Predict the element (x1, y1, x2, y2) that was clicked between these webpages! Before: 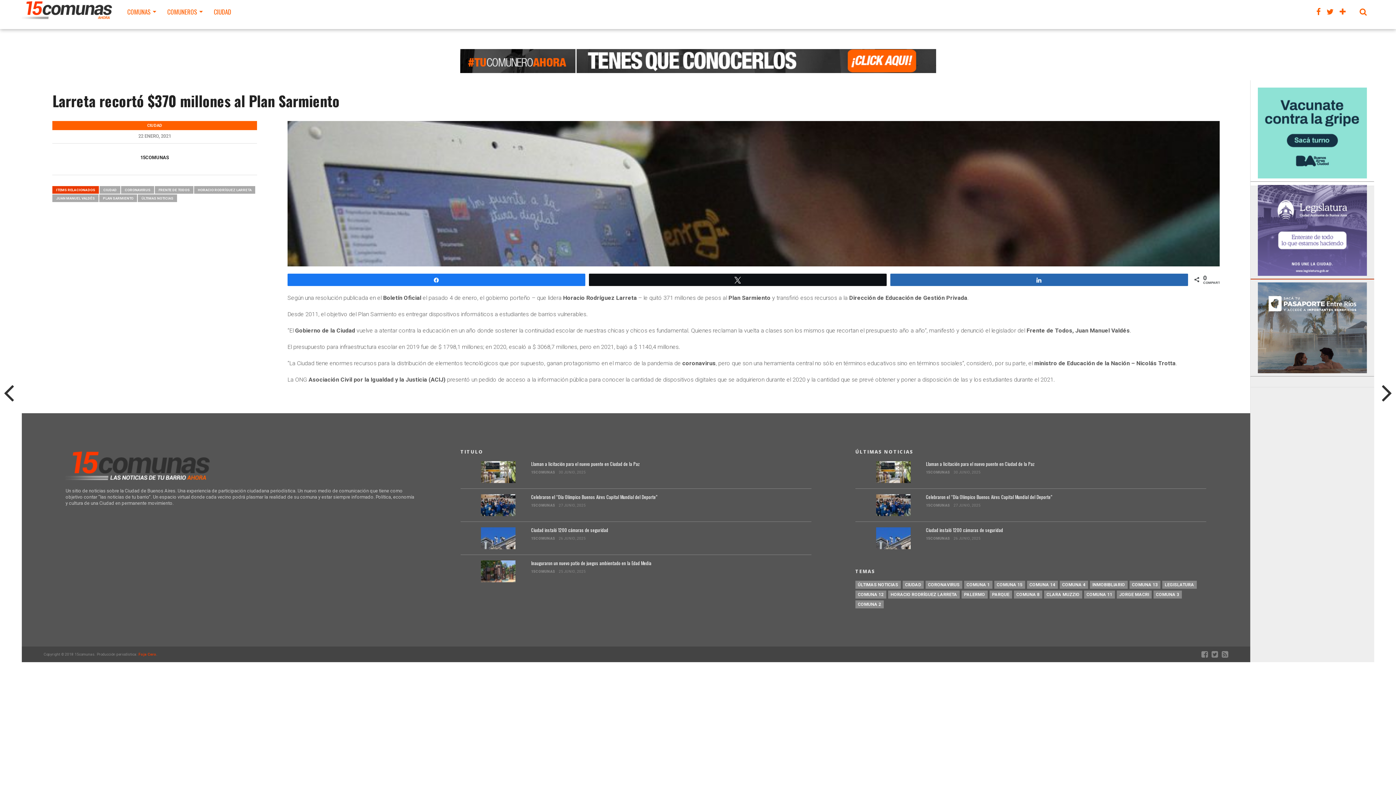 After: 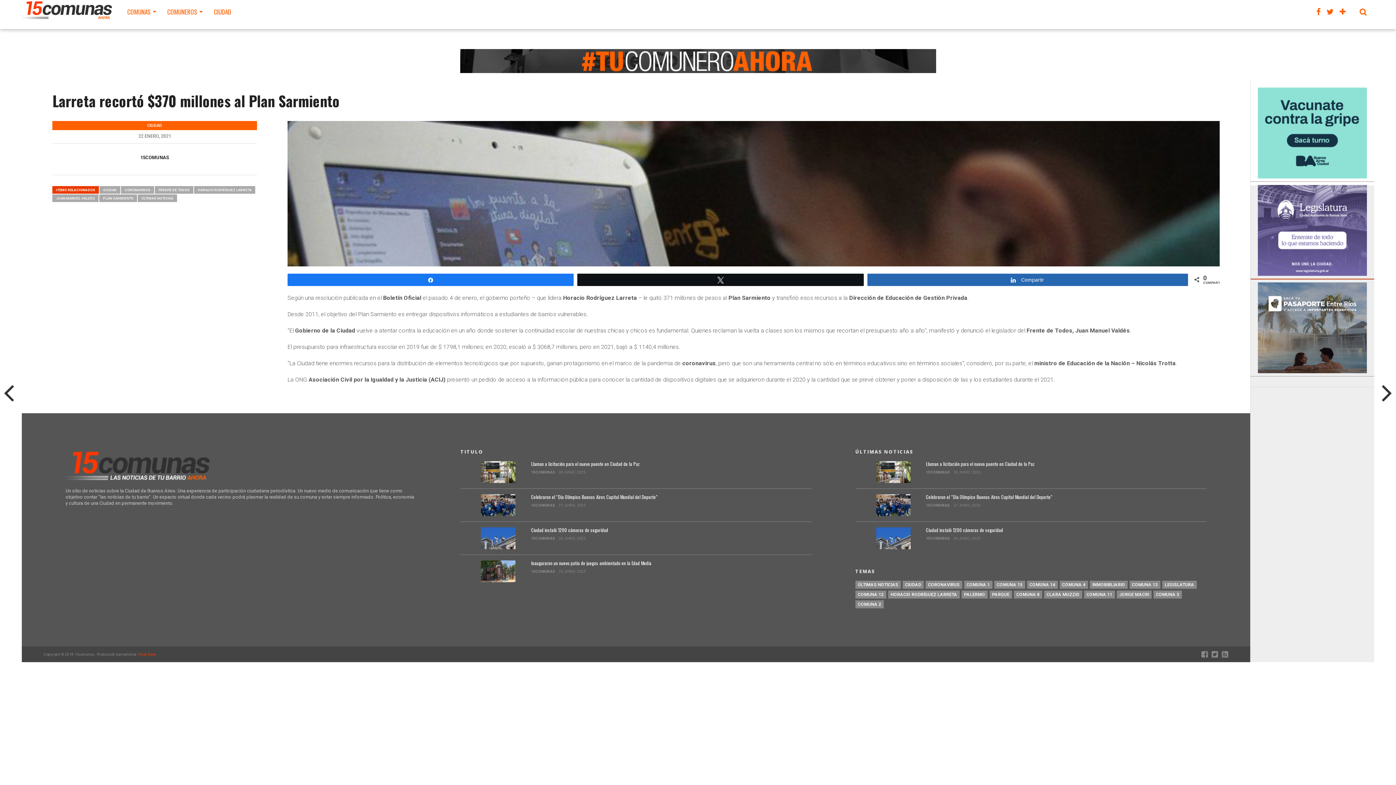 Action: bbox: (890, 274, 1187, 285) label: Compartir